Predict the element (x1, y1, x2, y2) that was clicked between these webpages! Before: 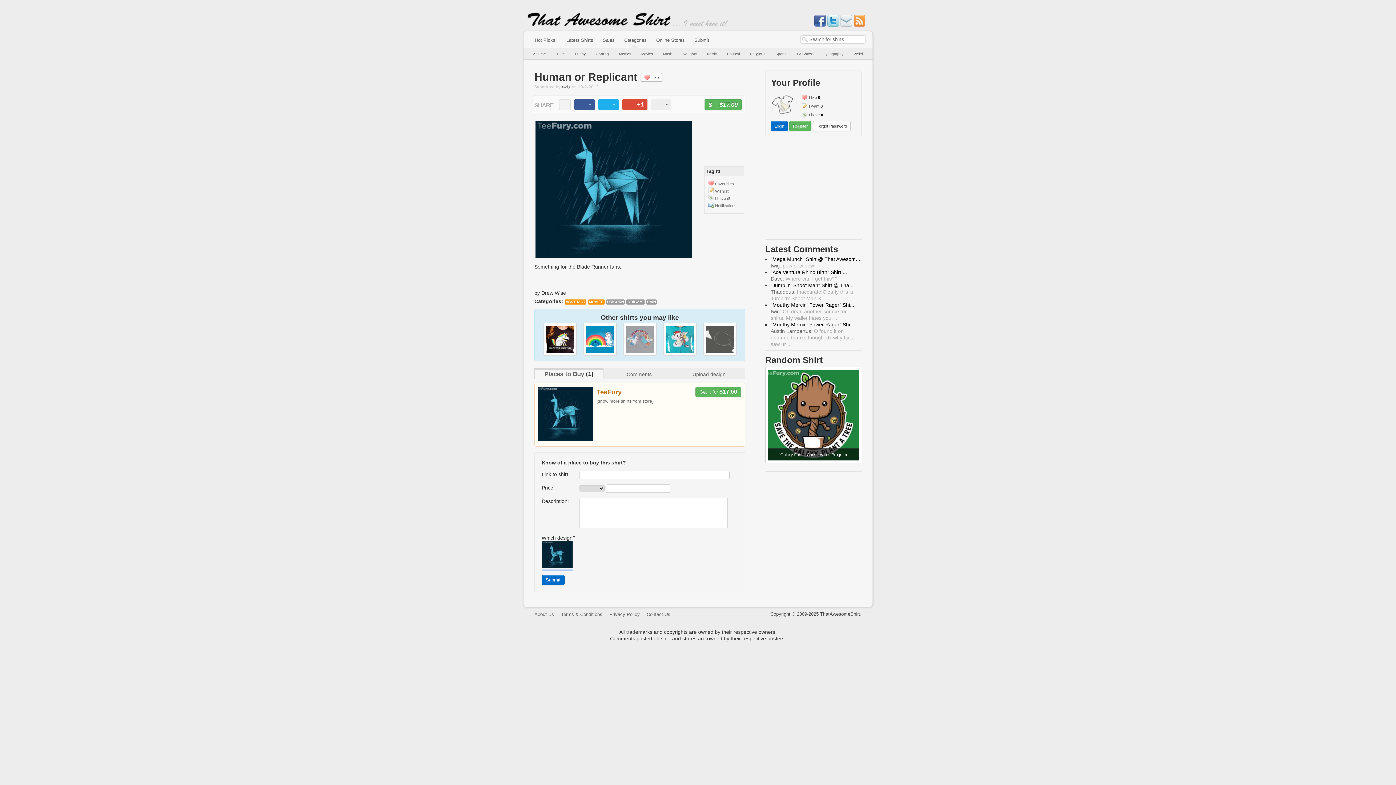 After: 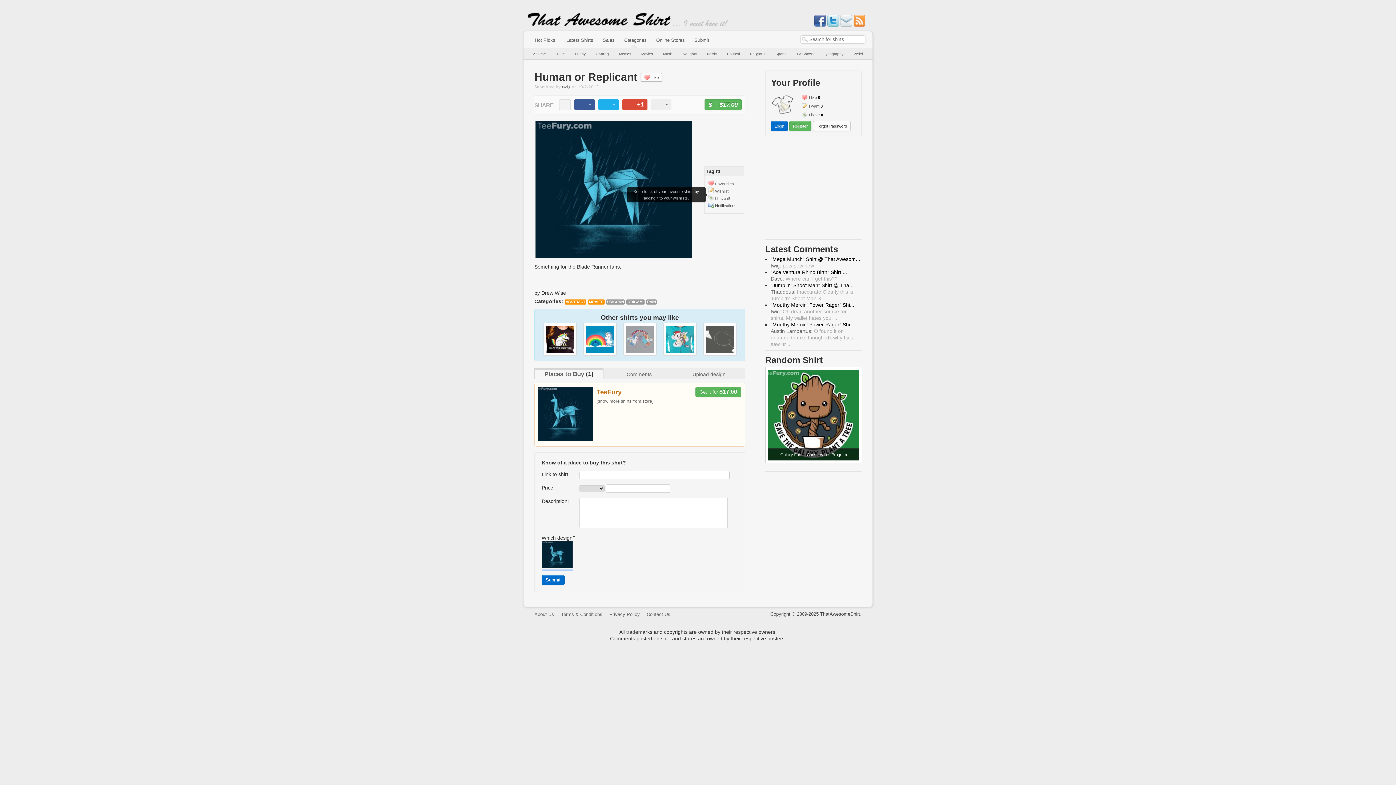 Action: label: Notifications bbox: (715, 203, 736, 208)